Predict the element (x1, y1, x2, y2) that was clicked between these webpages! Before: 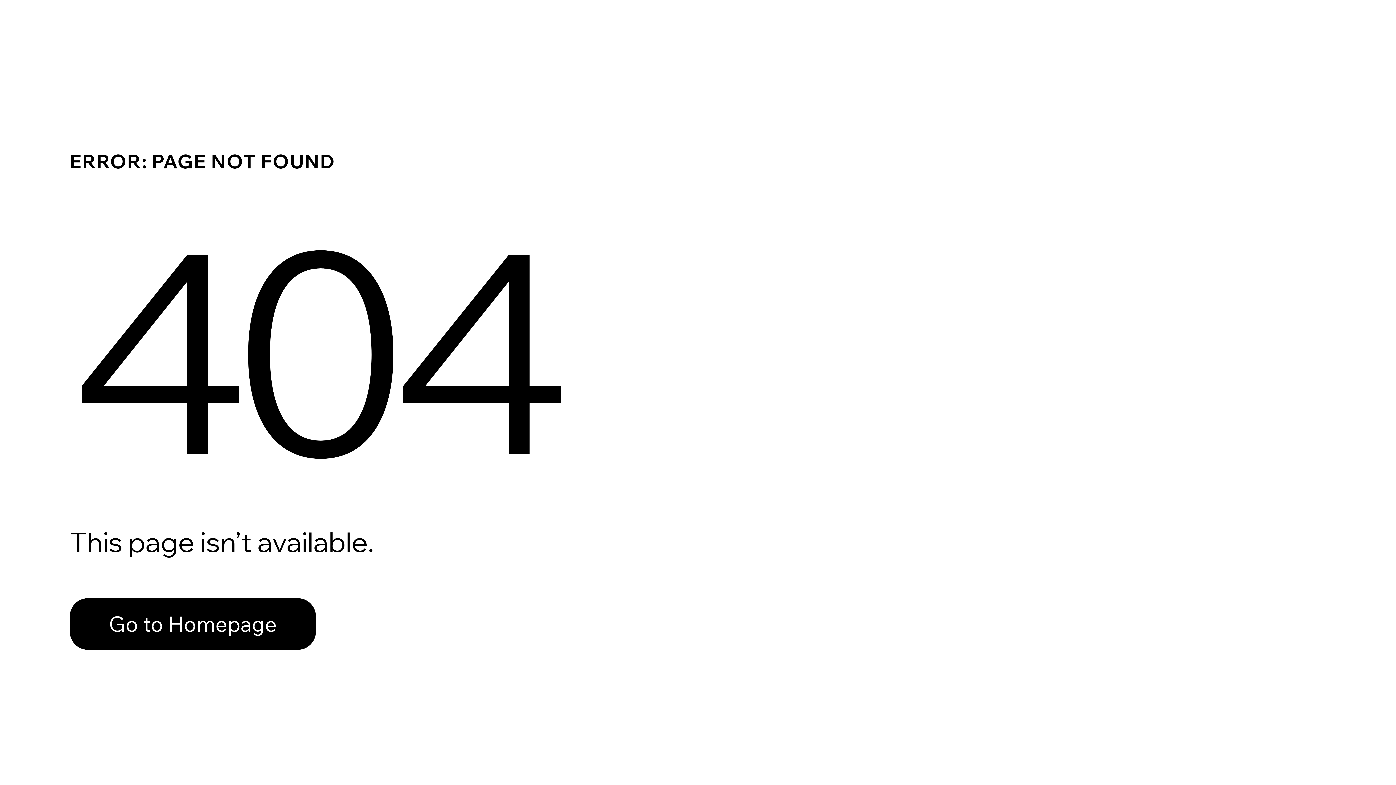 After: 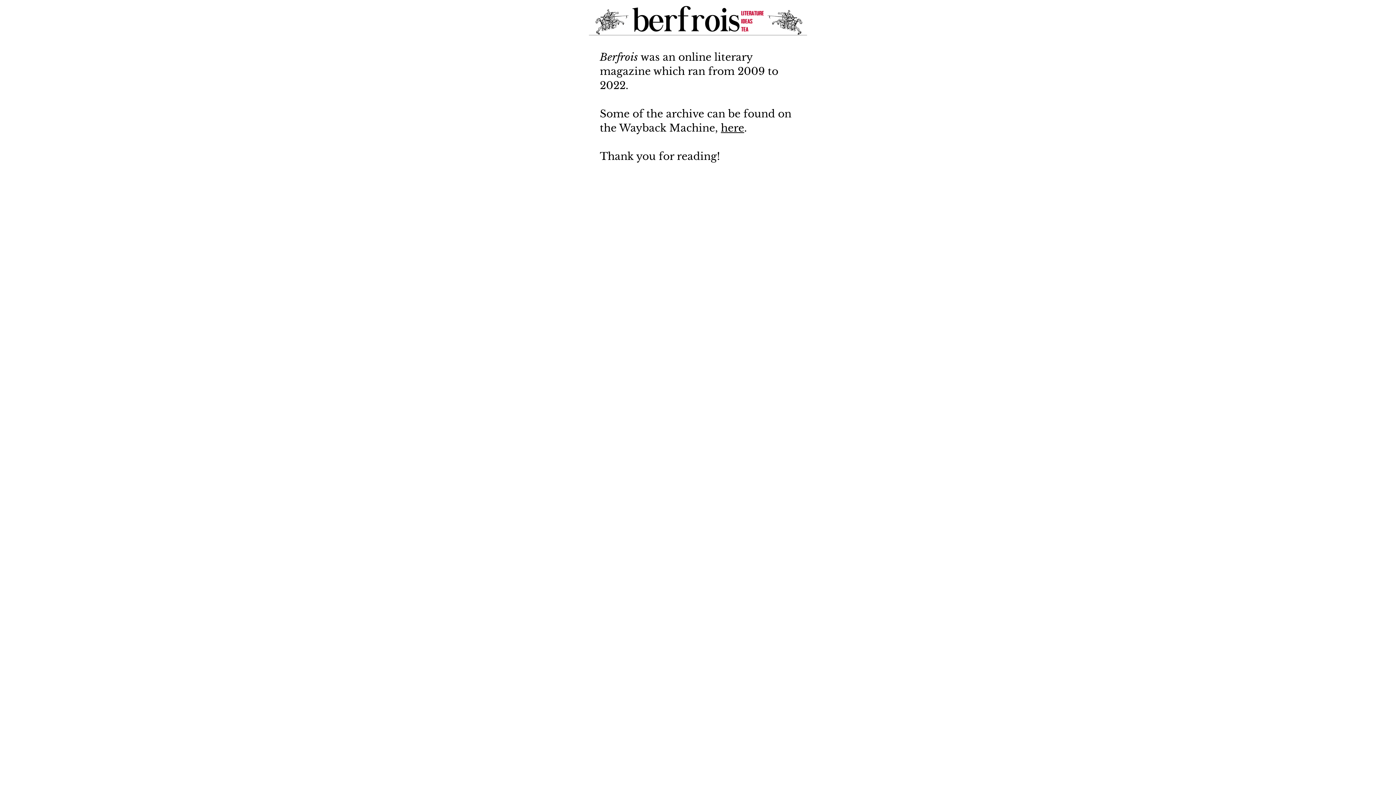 Action: bbox: (69, 598, 316, 650) label: Go to Homepage